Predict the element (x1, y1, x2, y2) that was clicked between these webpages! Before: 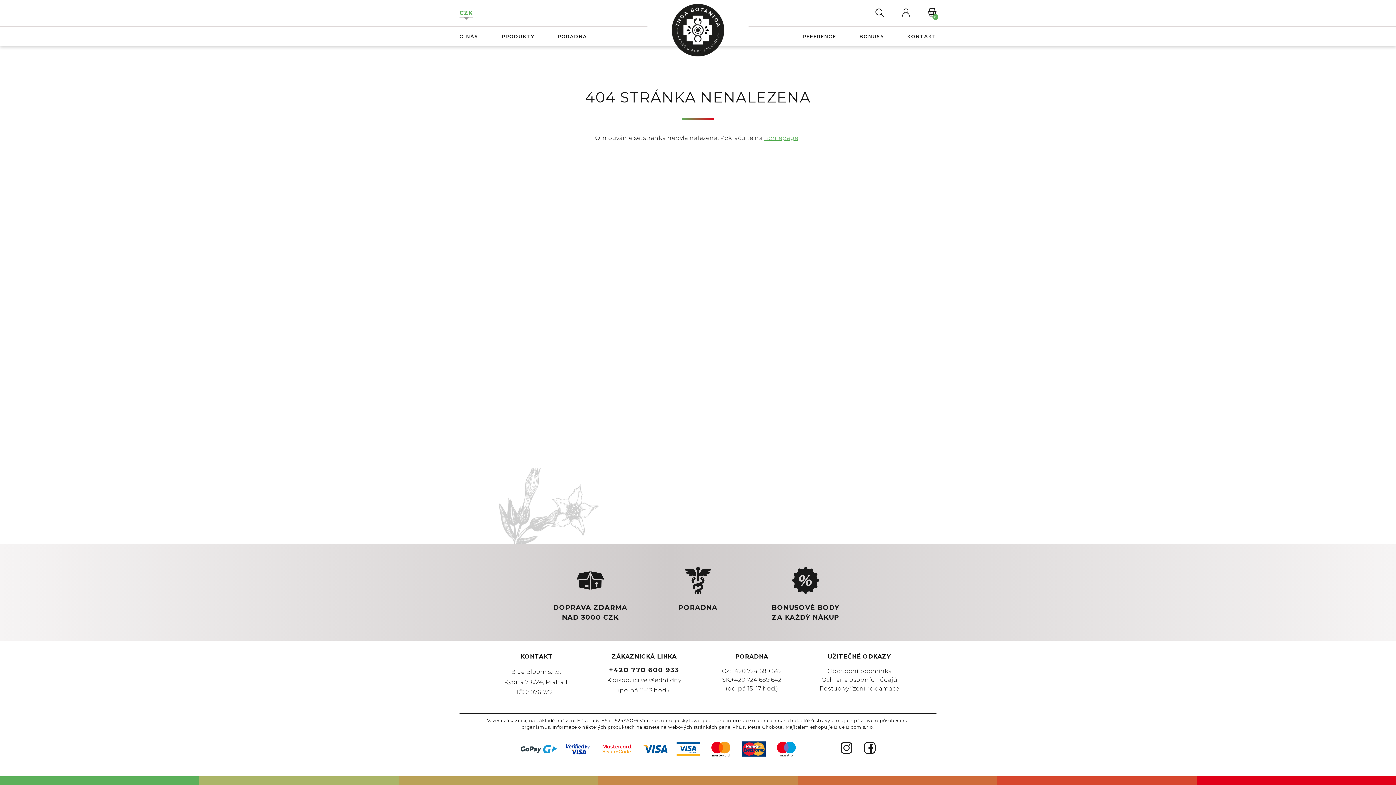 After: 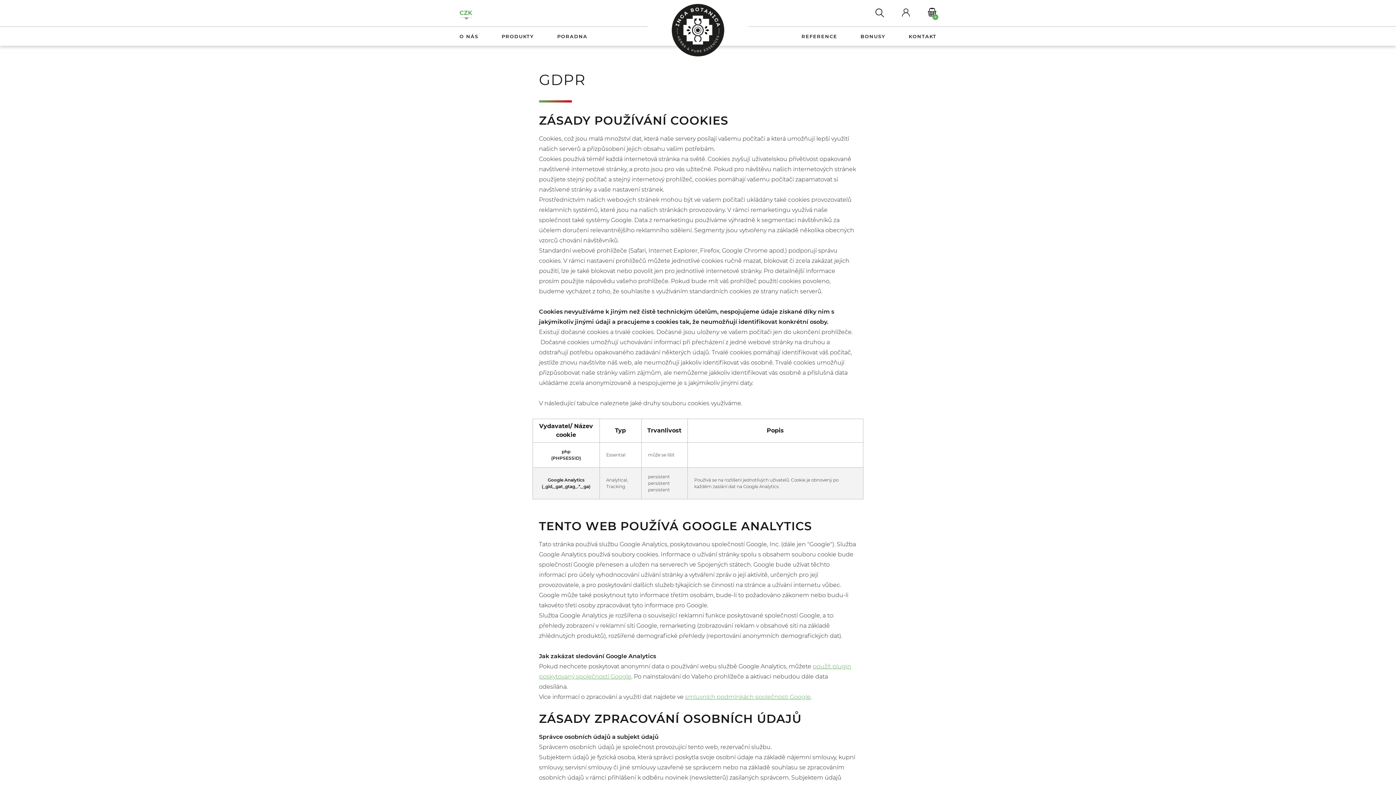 Action: bbox: (821, 676, 897, 683) label: Ochrana osobních údajů